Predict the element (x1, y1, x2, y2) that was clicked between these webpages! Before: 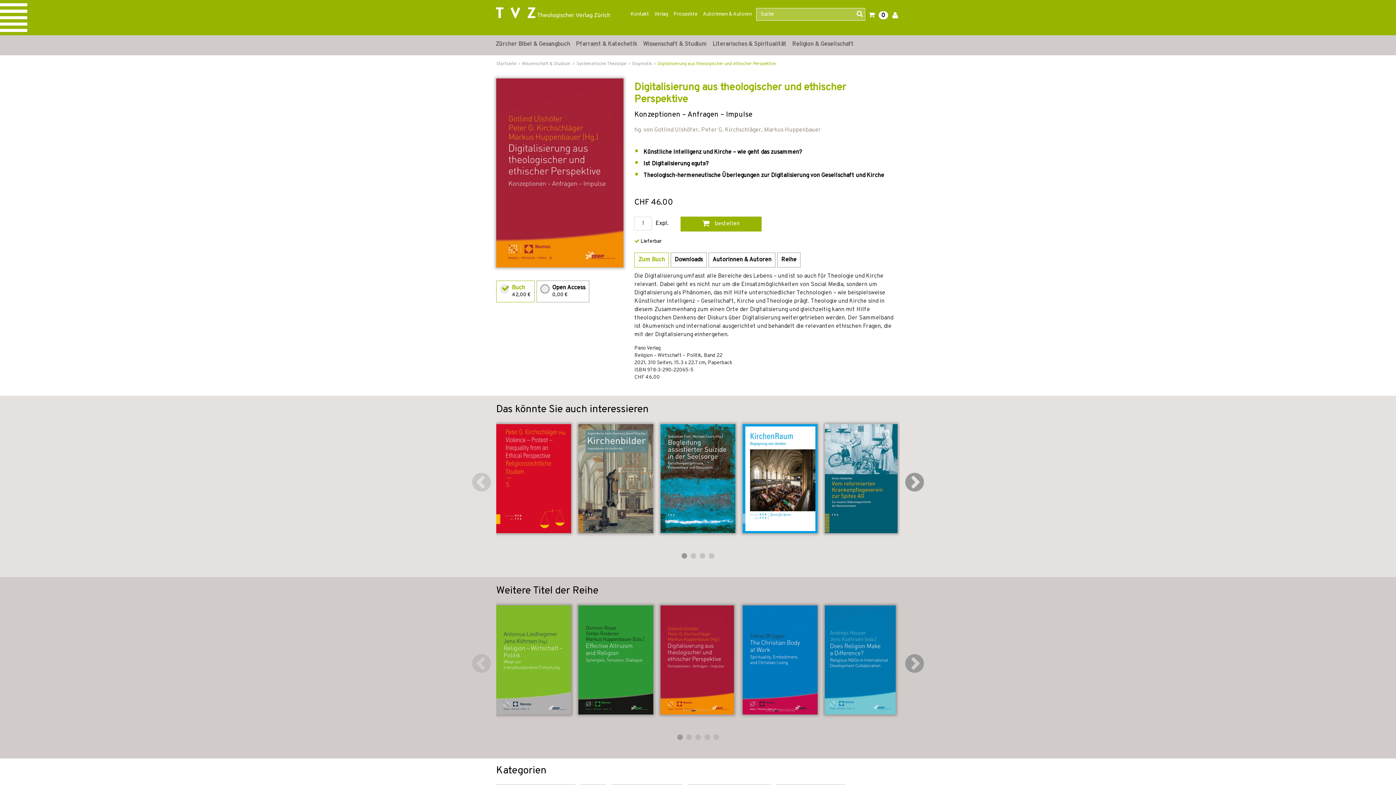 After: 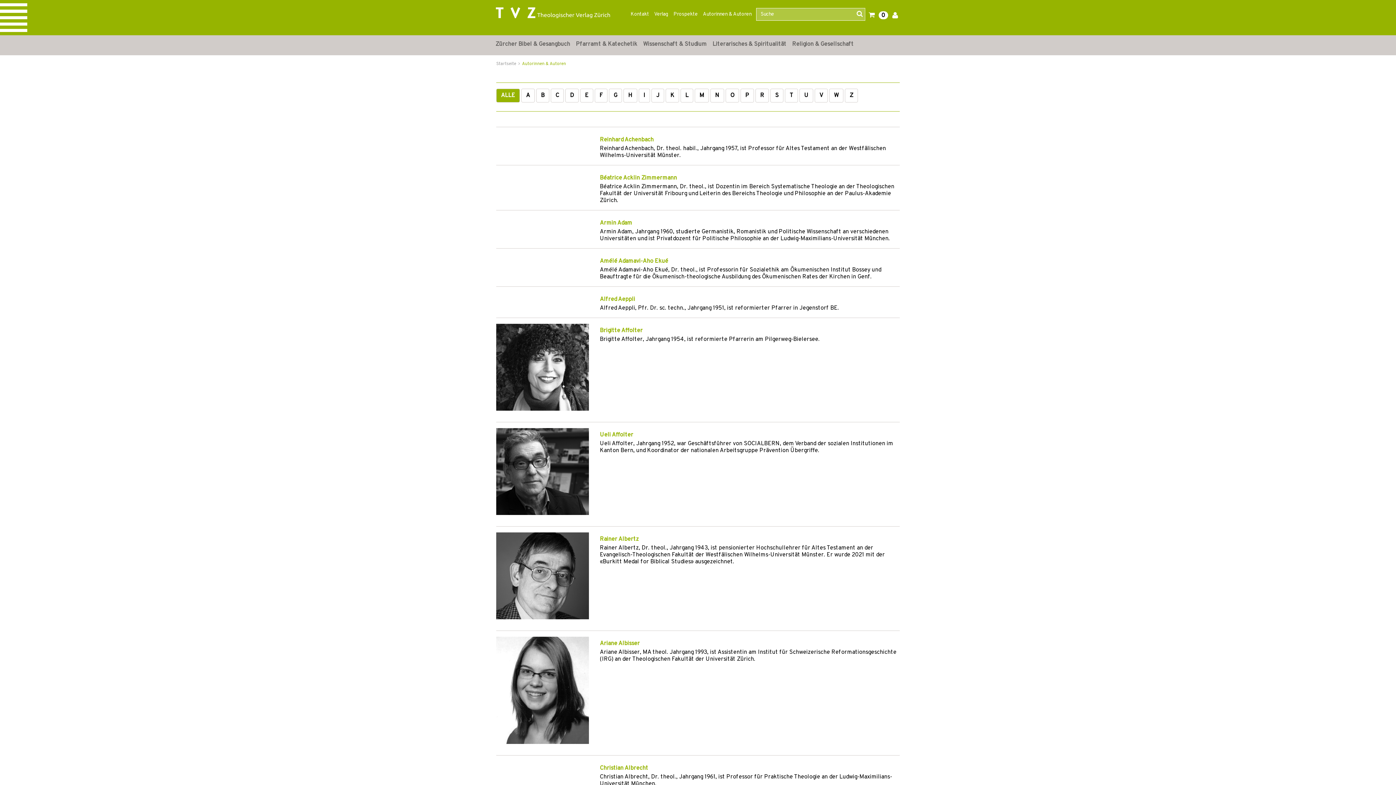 Action: bbox: (700, 5, 754, 23) label: Autorinnen & Autoren